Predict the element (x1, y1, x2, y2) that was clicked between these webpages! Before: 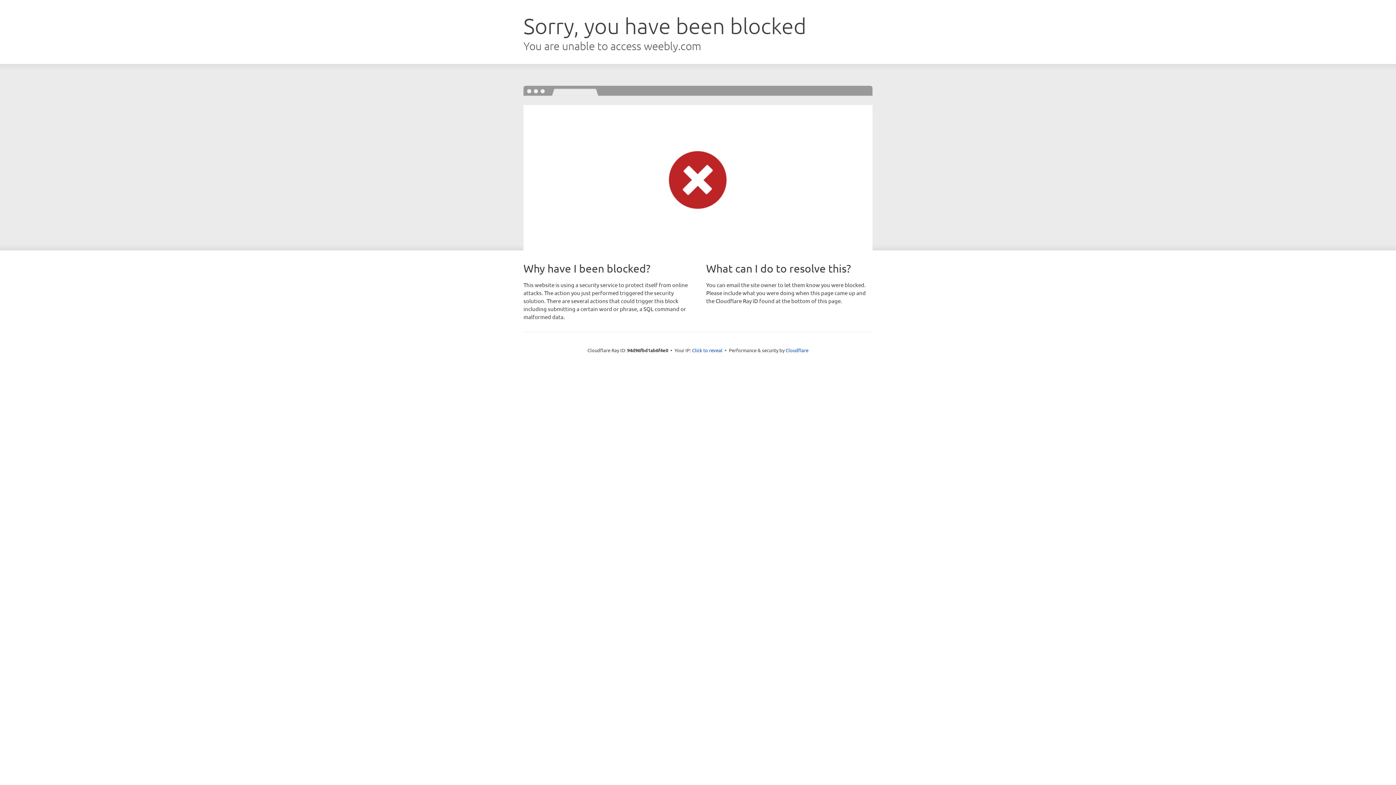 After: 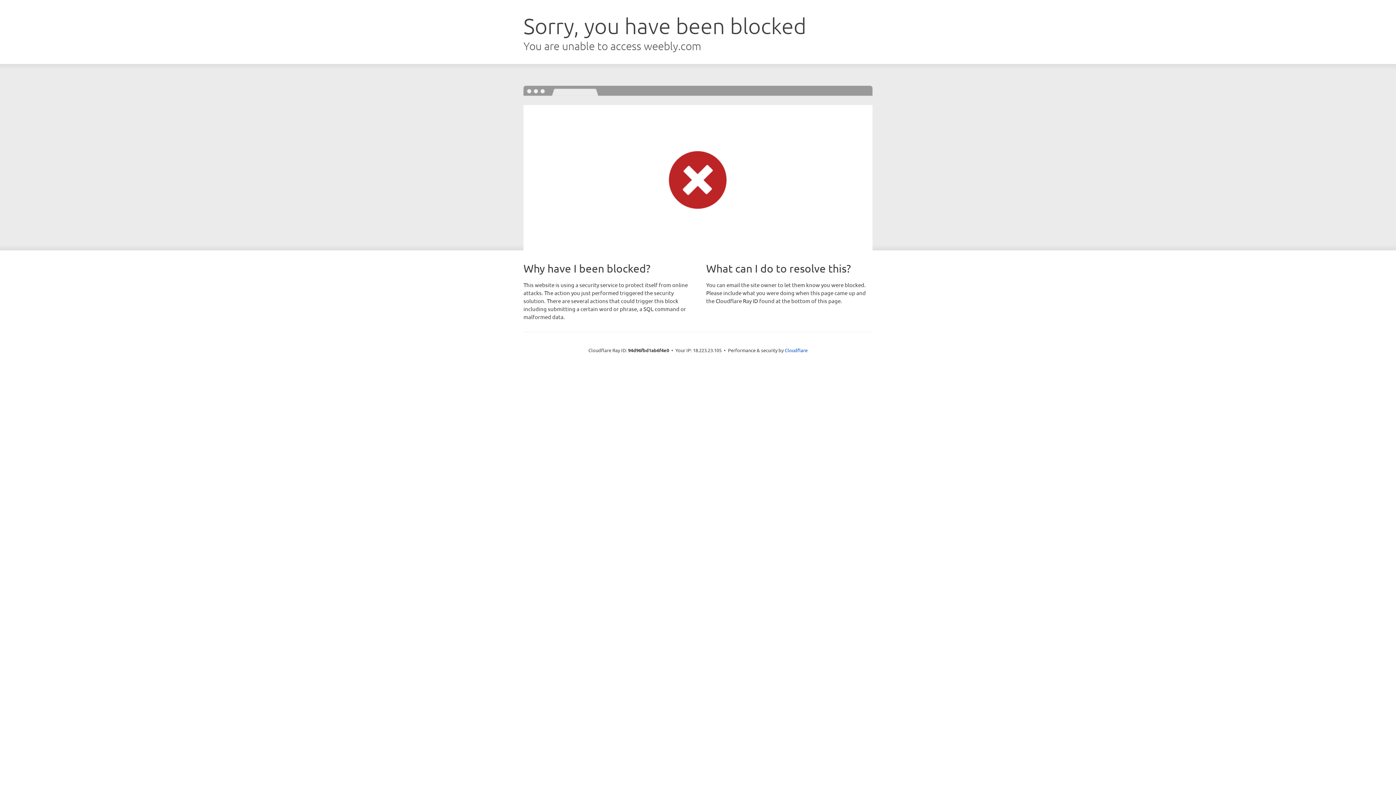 Action: label: Click to reveal bbox: (692, 346, 722, 353)